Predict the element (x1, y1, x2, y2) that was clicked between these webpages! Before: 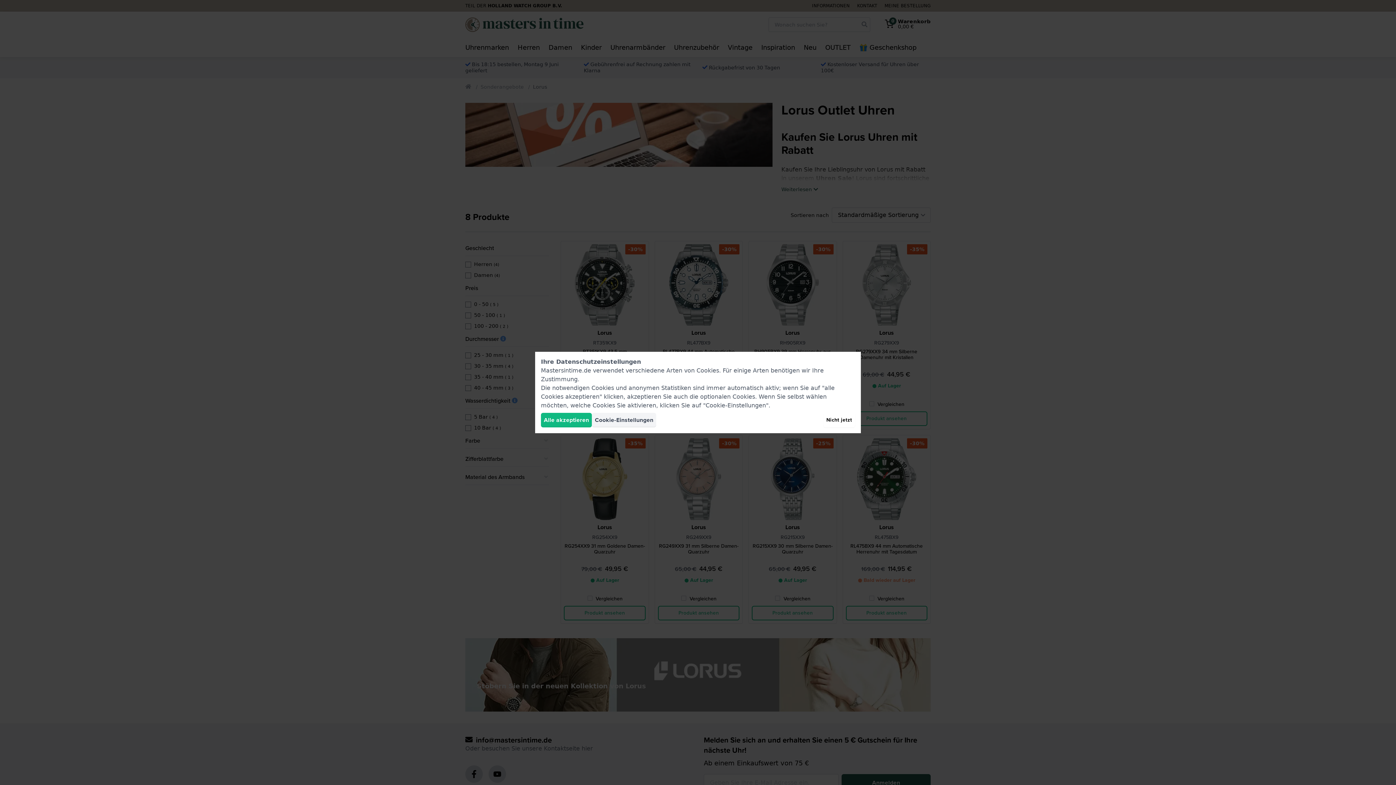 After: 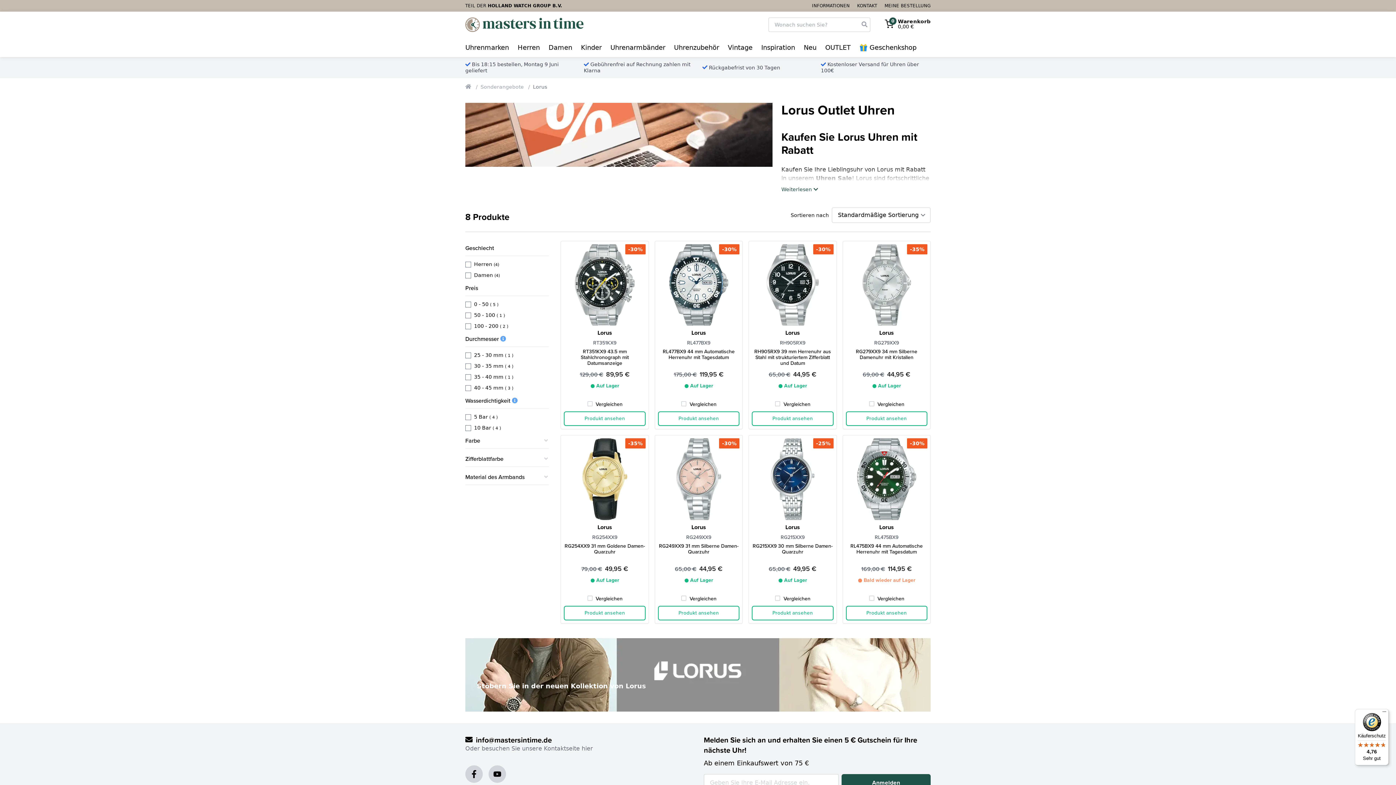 Action: label: Nicht jetzt bbox: (823, 413, 855, 427)